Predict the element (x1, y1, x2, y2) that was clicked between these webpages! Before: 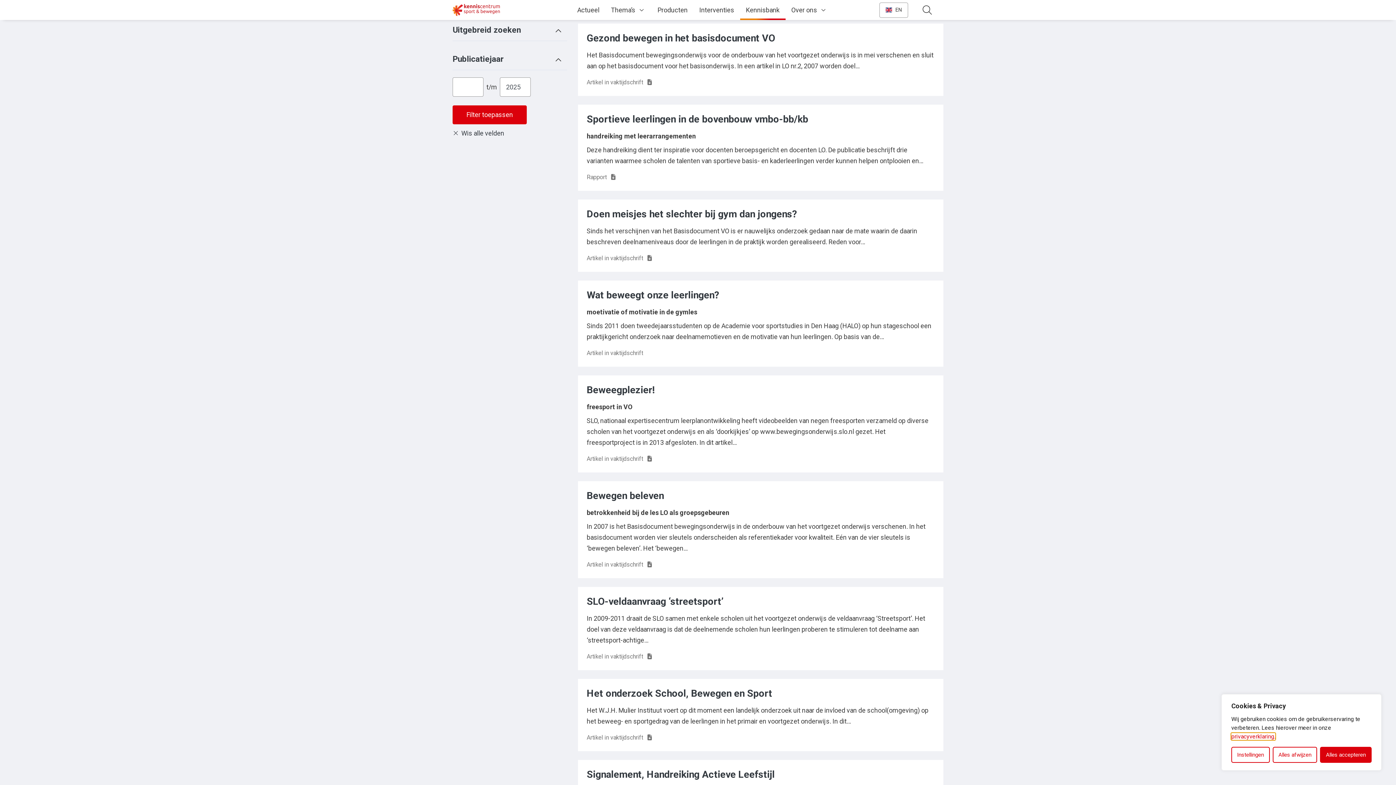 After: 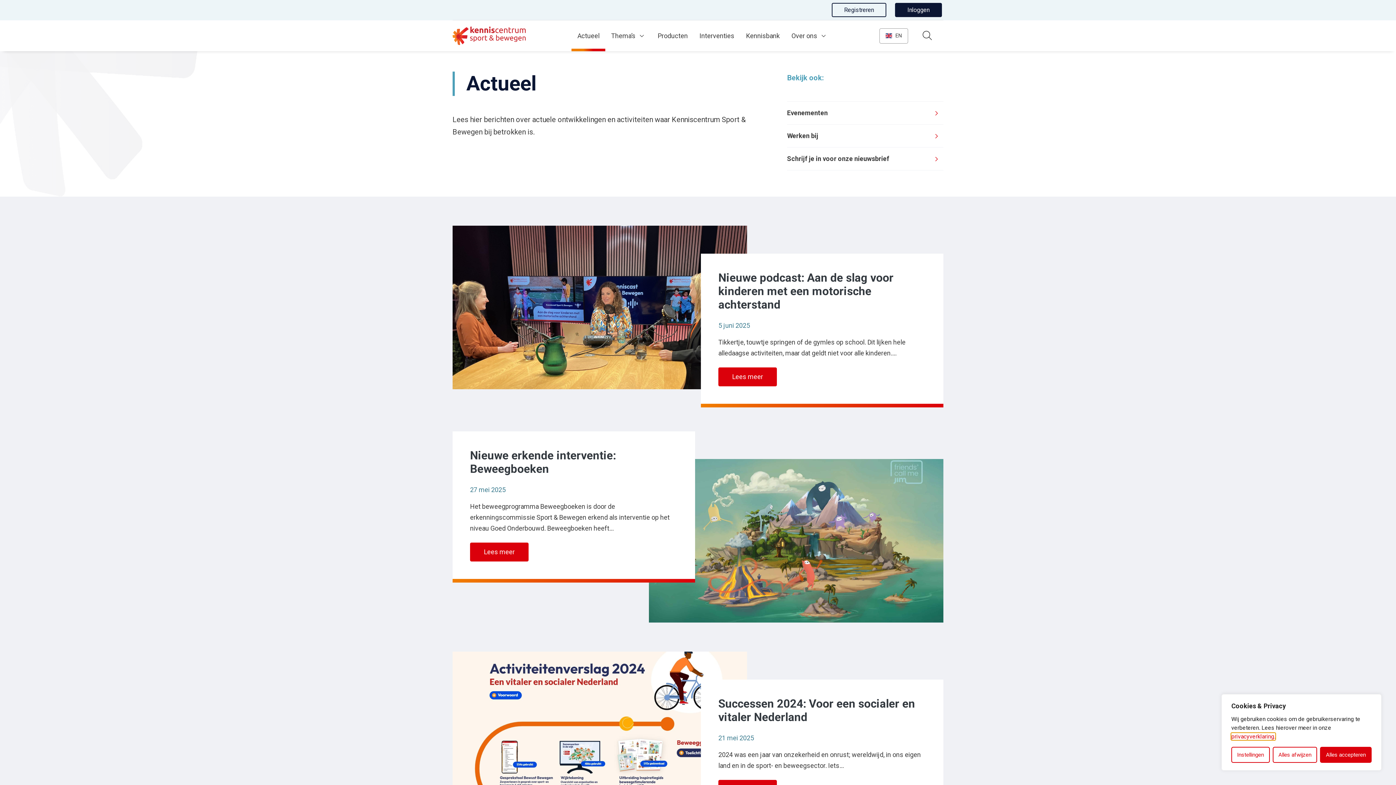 Action: bbox: (571, 0, 605, 20) label: Actueel